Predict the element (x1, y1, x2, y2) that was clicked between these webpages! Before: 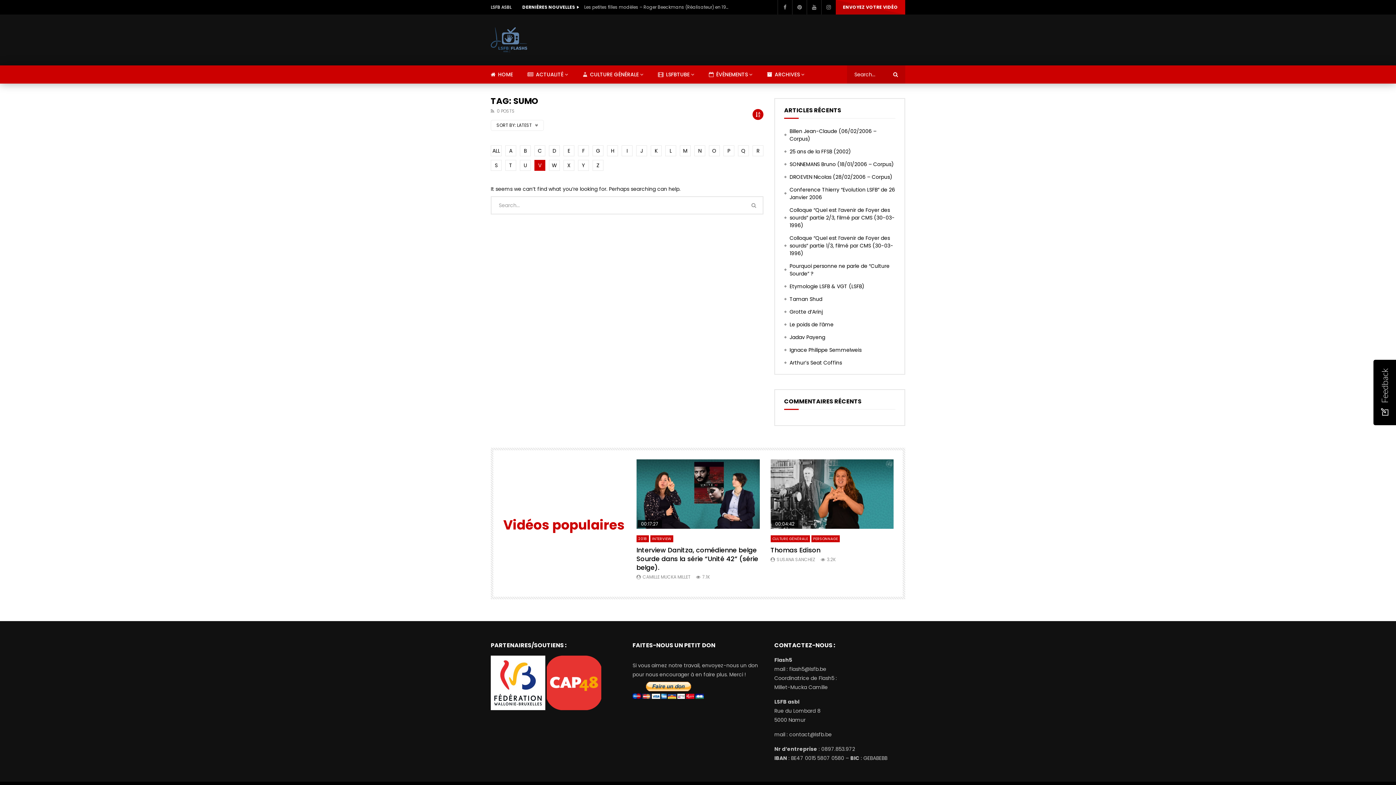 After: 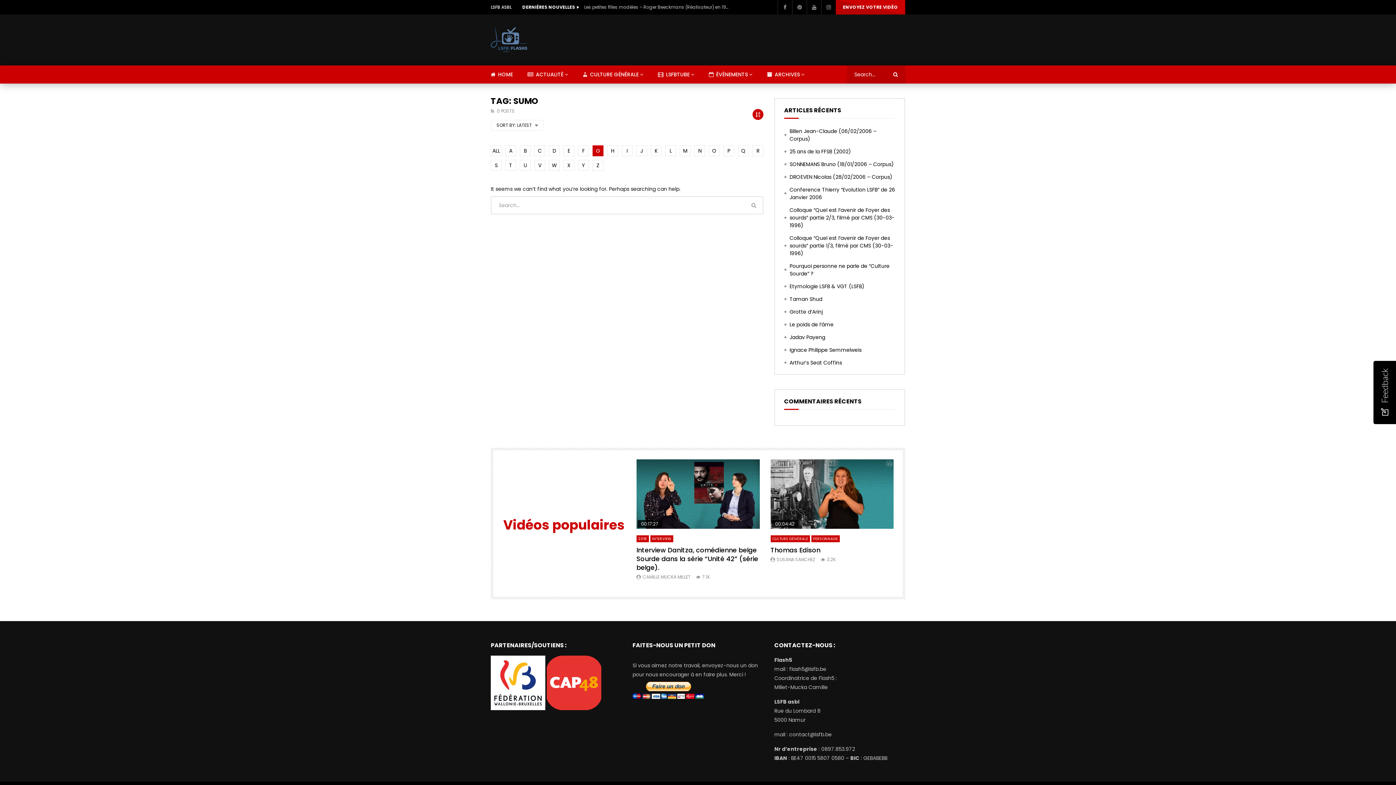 Action: bbox: (592, 145, 603, 156) label: G